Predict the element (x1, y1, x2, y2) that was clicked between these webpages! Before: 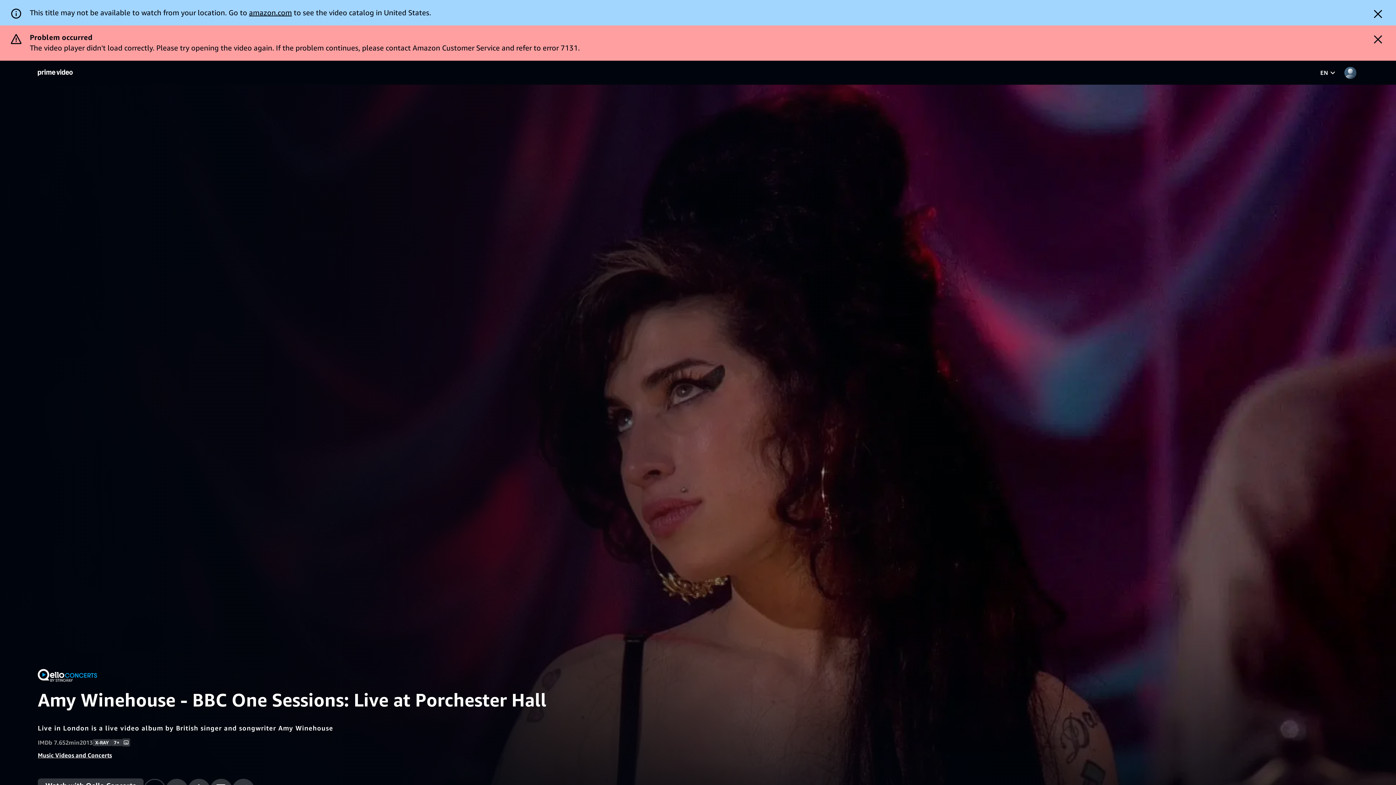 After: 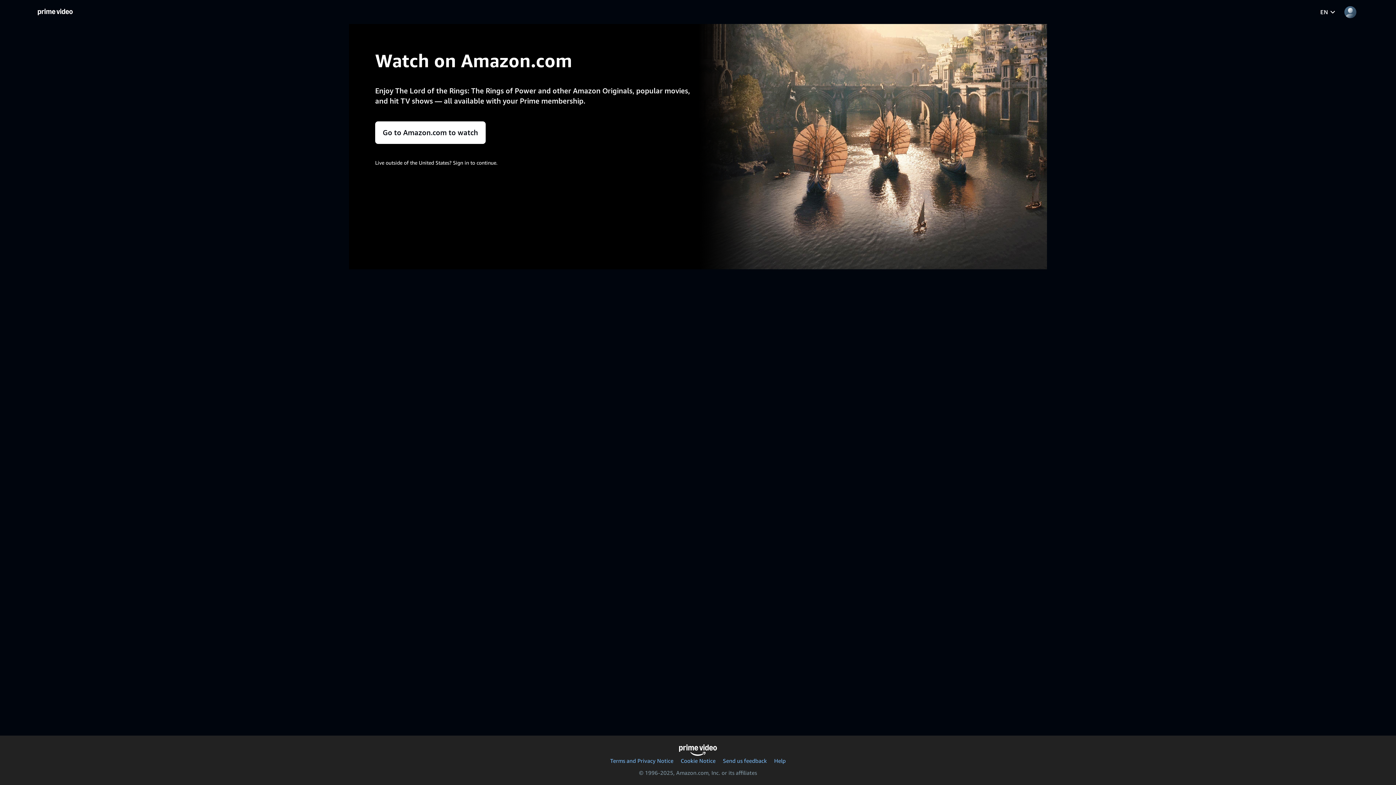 Action: bbox: (37, 8, 72, 15) label: Home 